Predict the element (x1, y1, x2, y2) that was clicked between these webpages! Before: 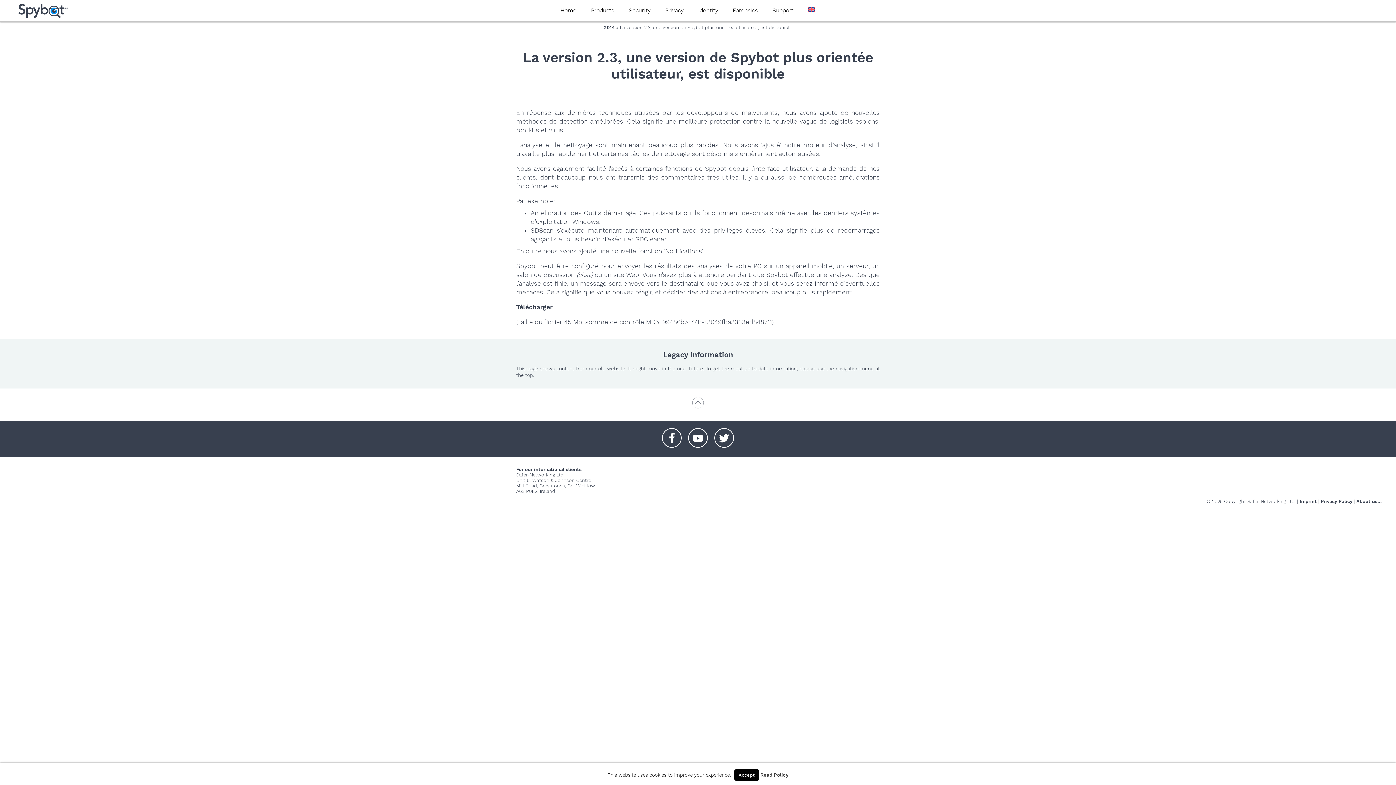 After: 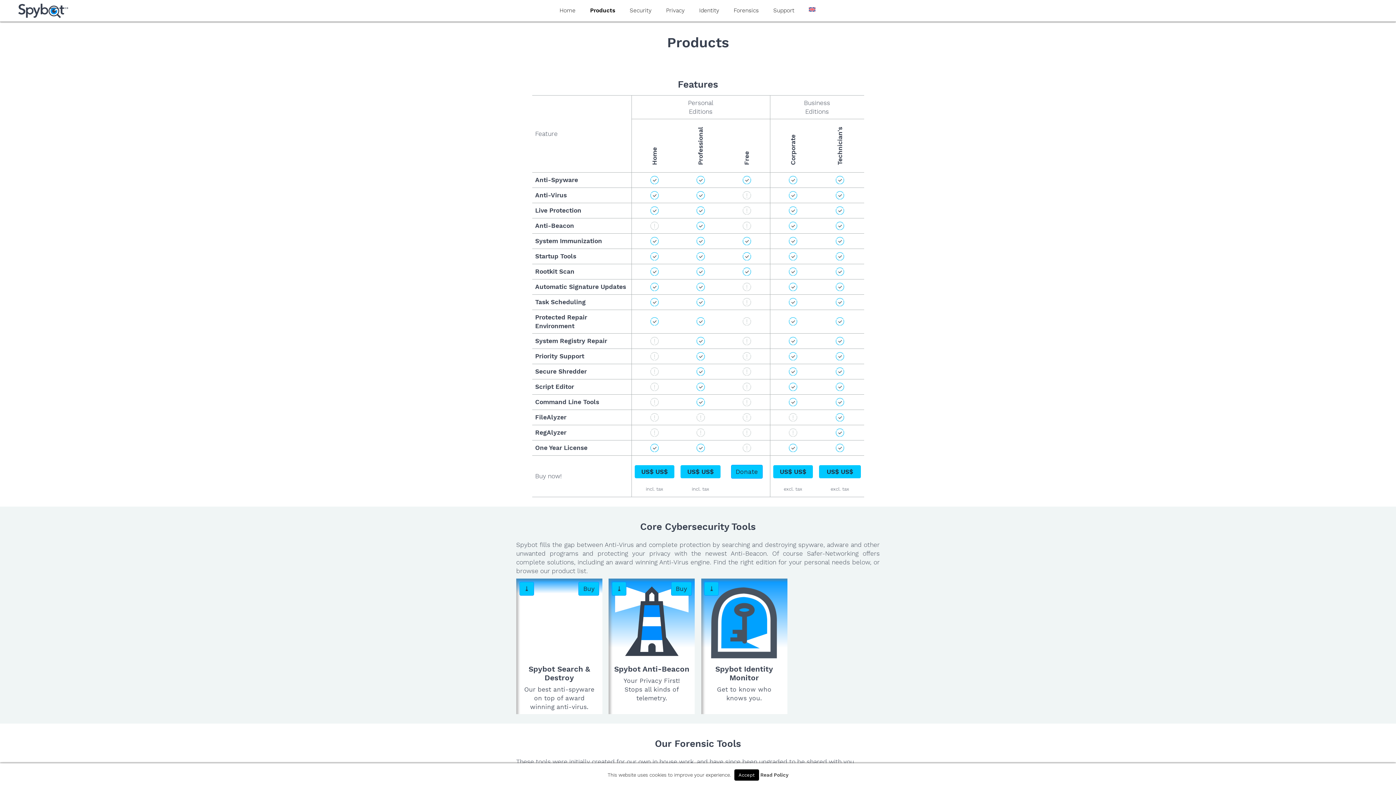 Action: label: Products bbox: (583, 0, 621, 21)